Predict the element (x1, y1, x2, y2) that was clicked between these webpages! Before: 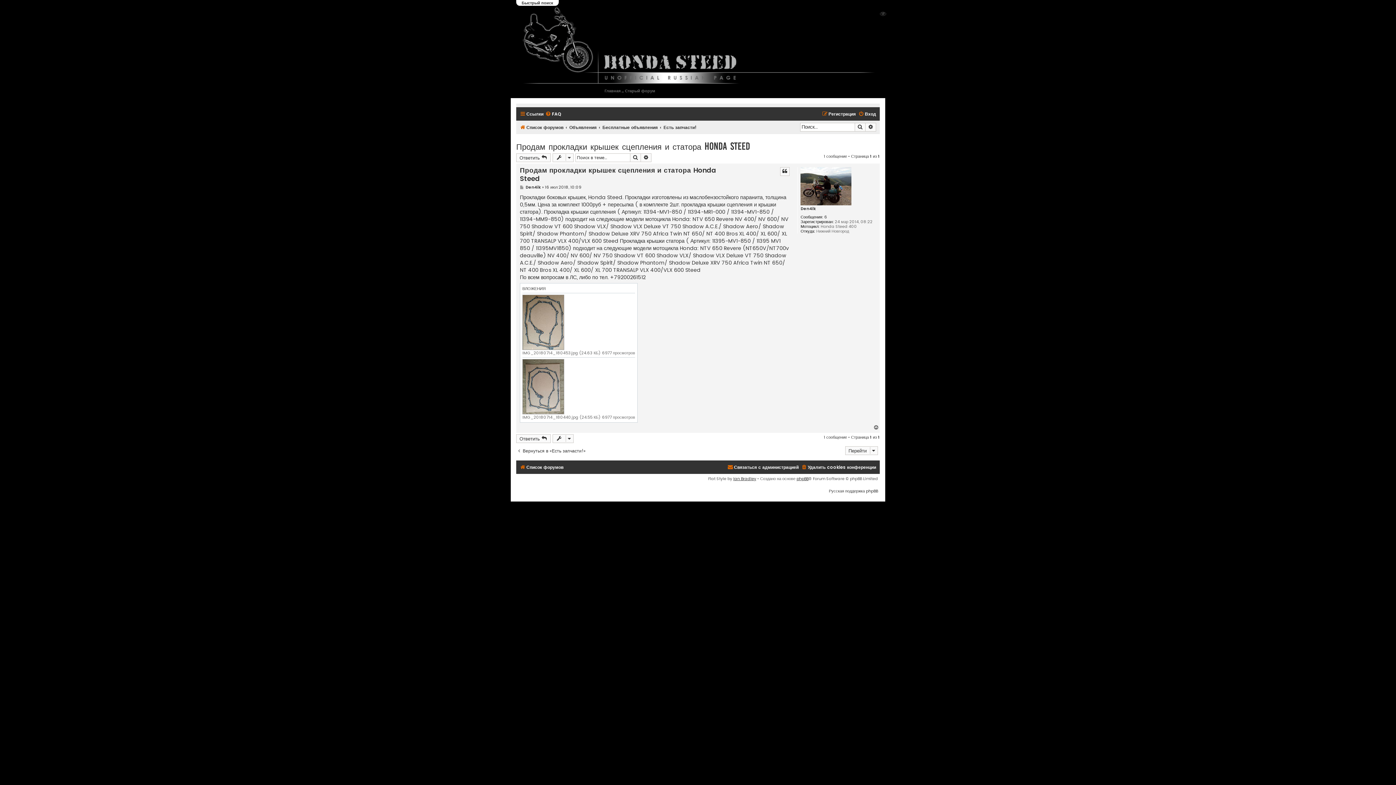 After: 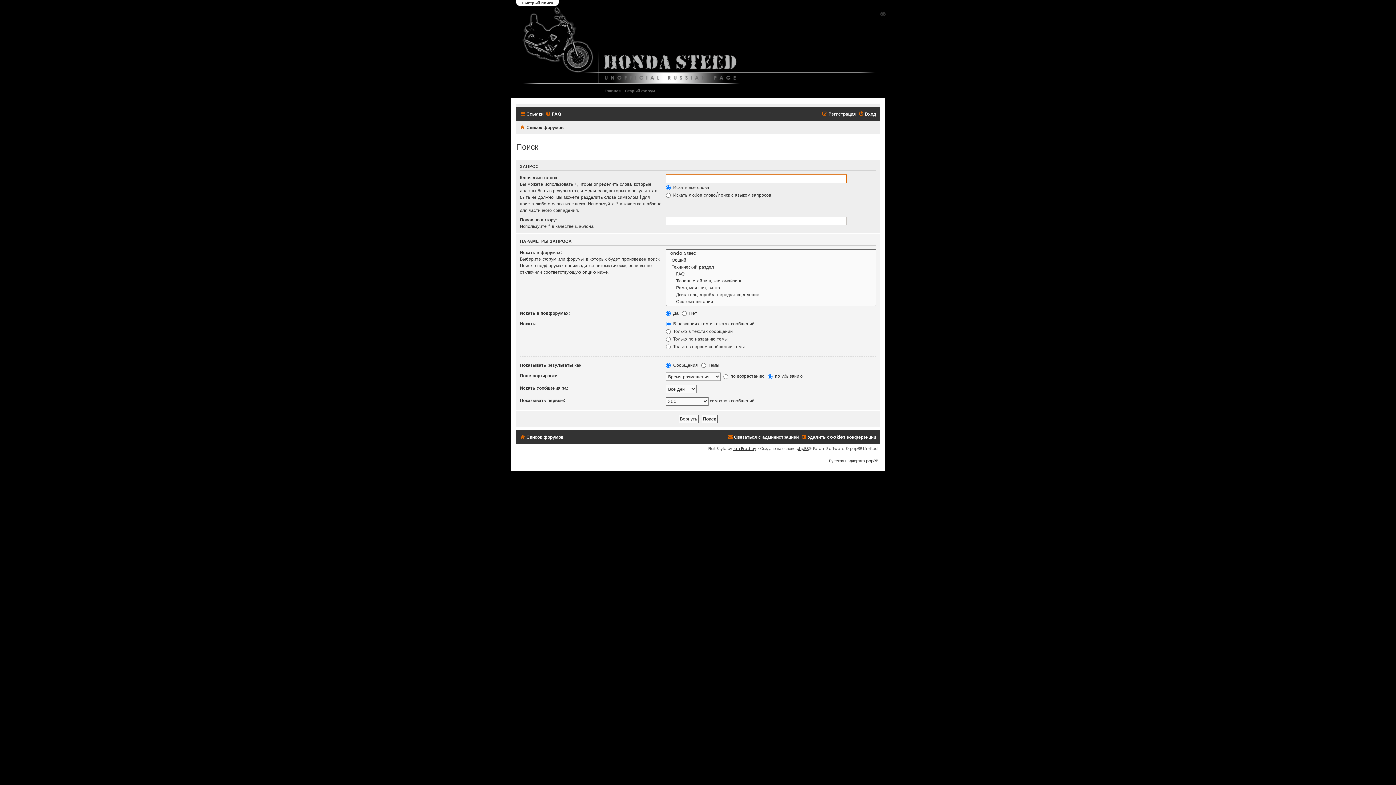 Action: bbox: (630, 153, 641, 162) label: Поиск